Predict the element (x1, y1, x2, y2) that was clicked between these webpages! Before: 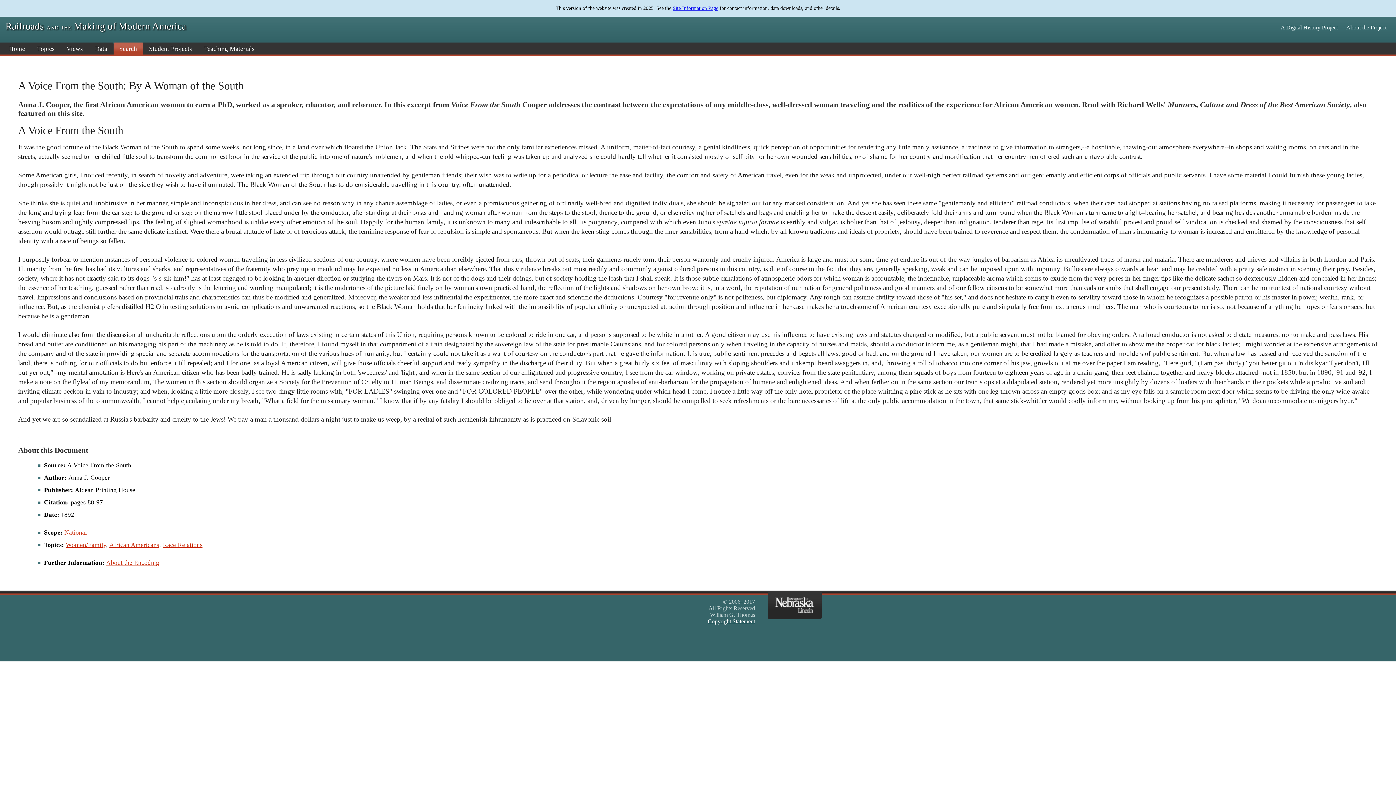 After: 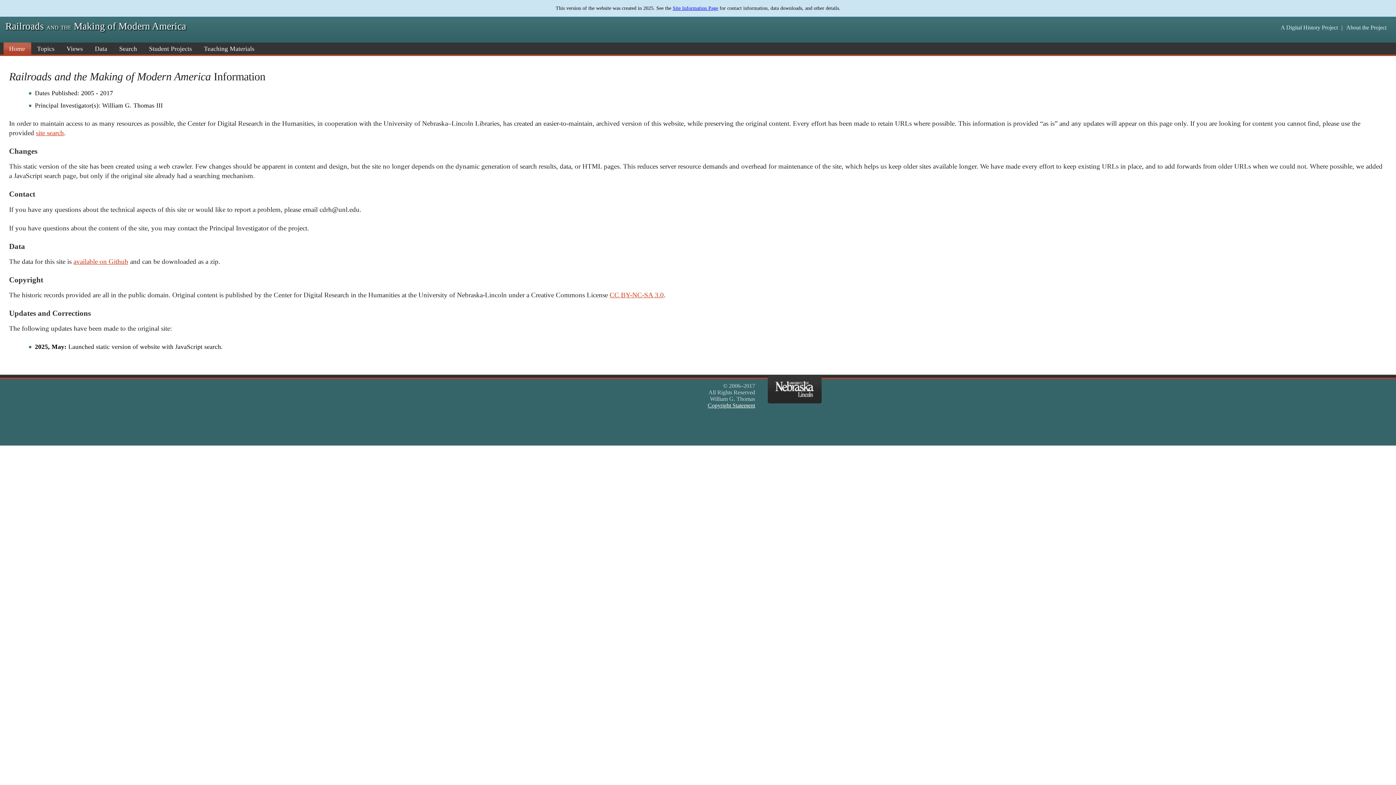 Action: label: Site Information Page bbox: (672, 5, 718, 10)